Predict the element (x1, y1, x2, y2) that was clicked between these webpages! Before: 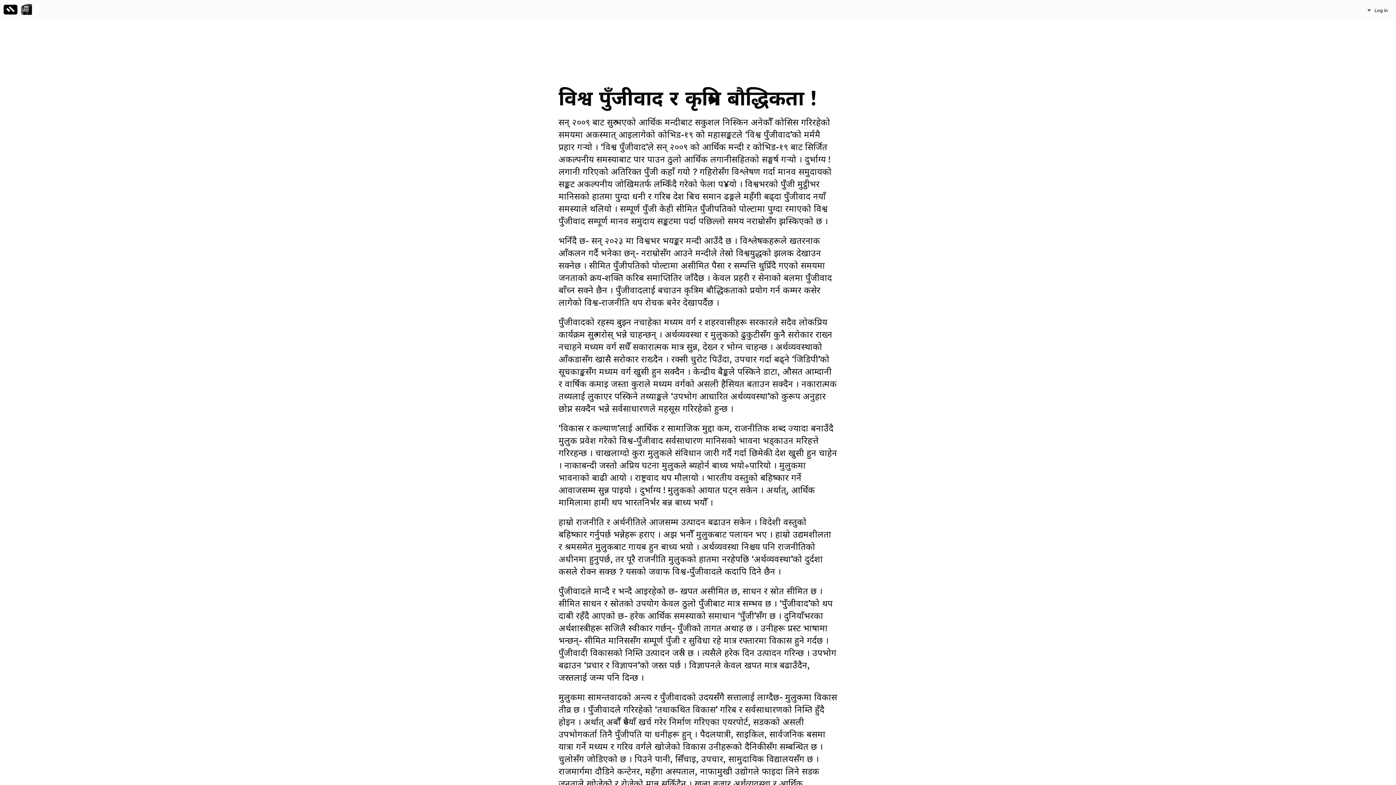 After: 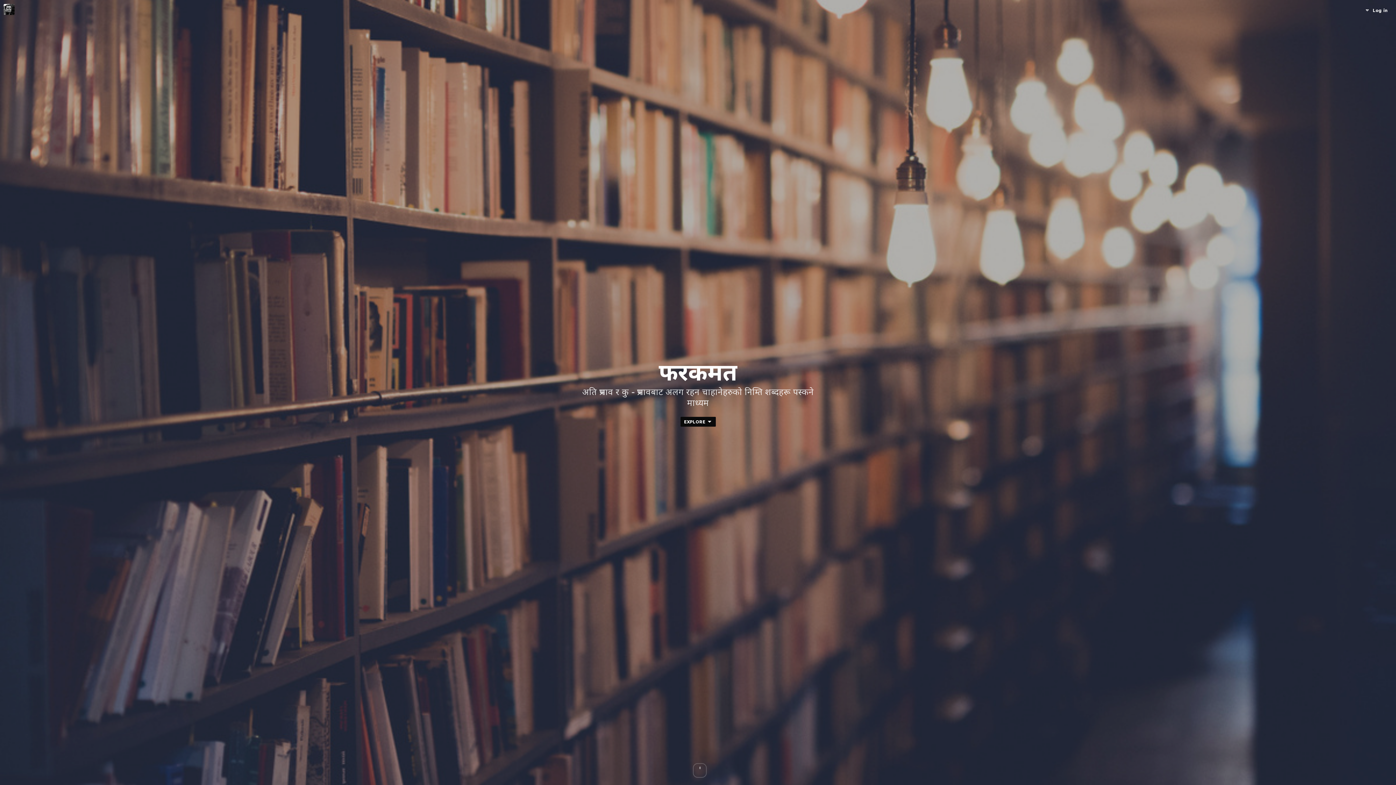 Action: bbox: (21, 0, 32, 18) label:   